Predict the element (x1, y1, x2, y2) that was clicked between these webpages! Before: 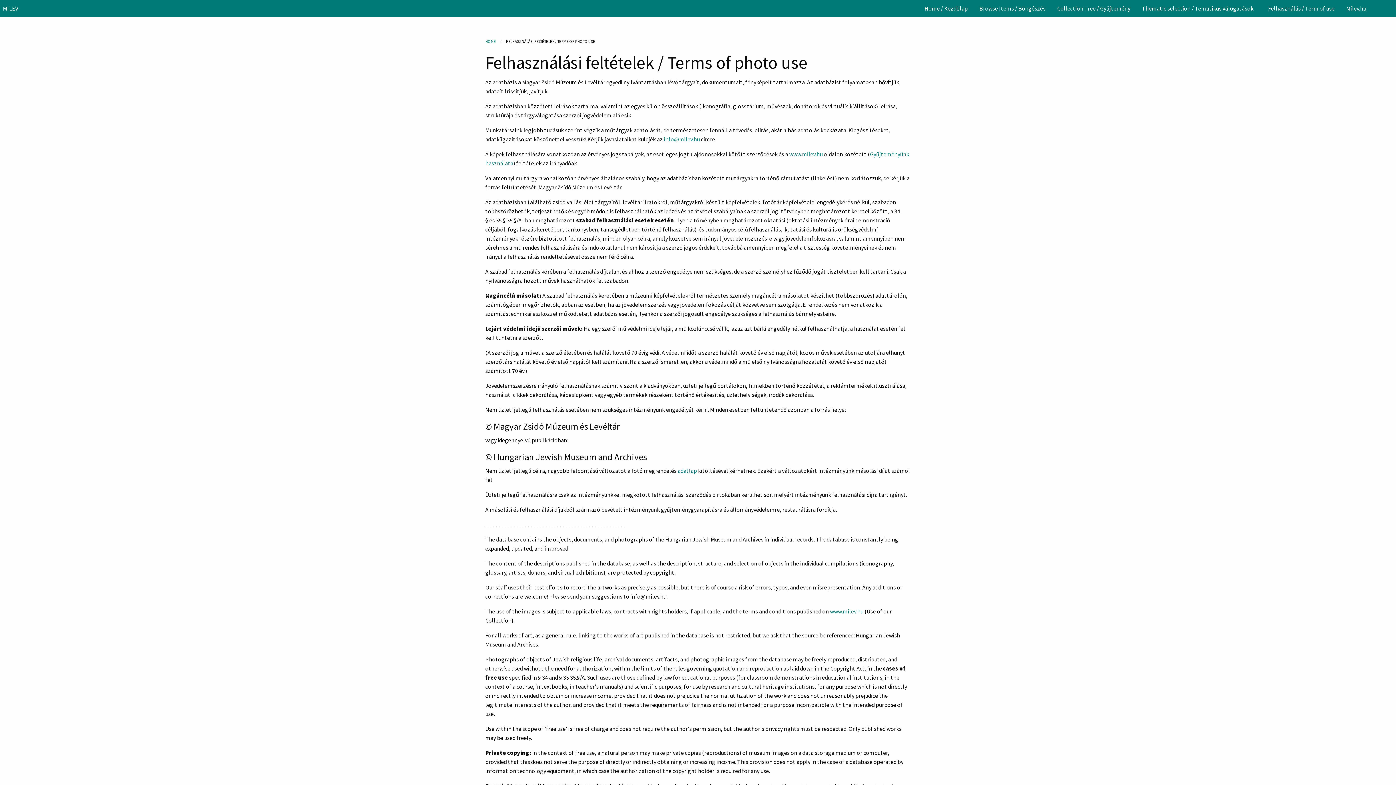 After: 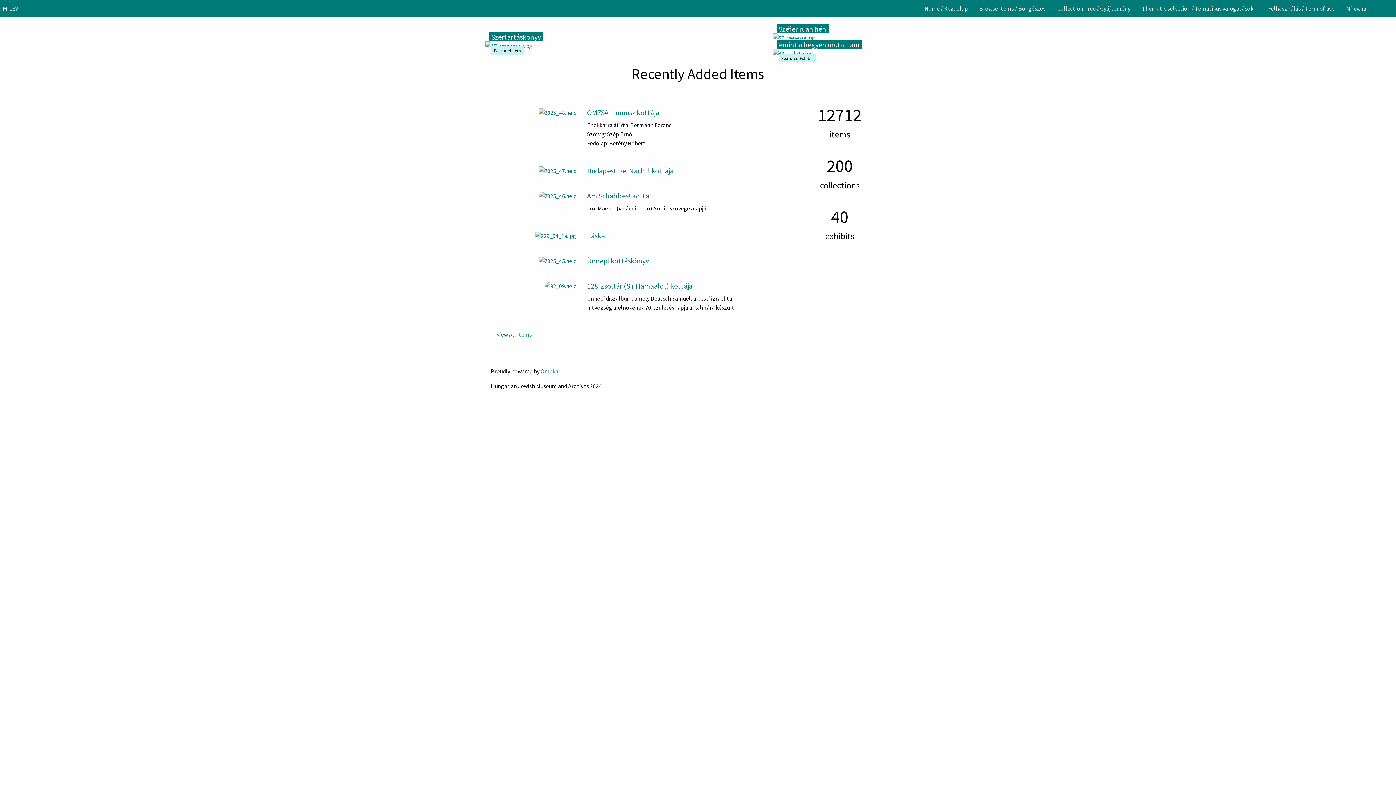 Action: label: Home / Kezdőlap bbox: (918, 1, 973, 15)